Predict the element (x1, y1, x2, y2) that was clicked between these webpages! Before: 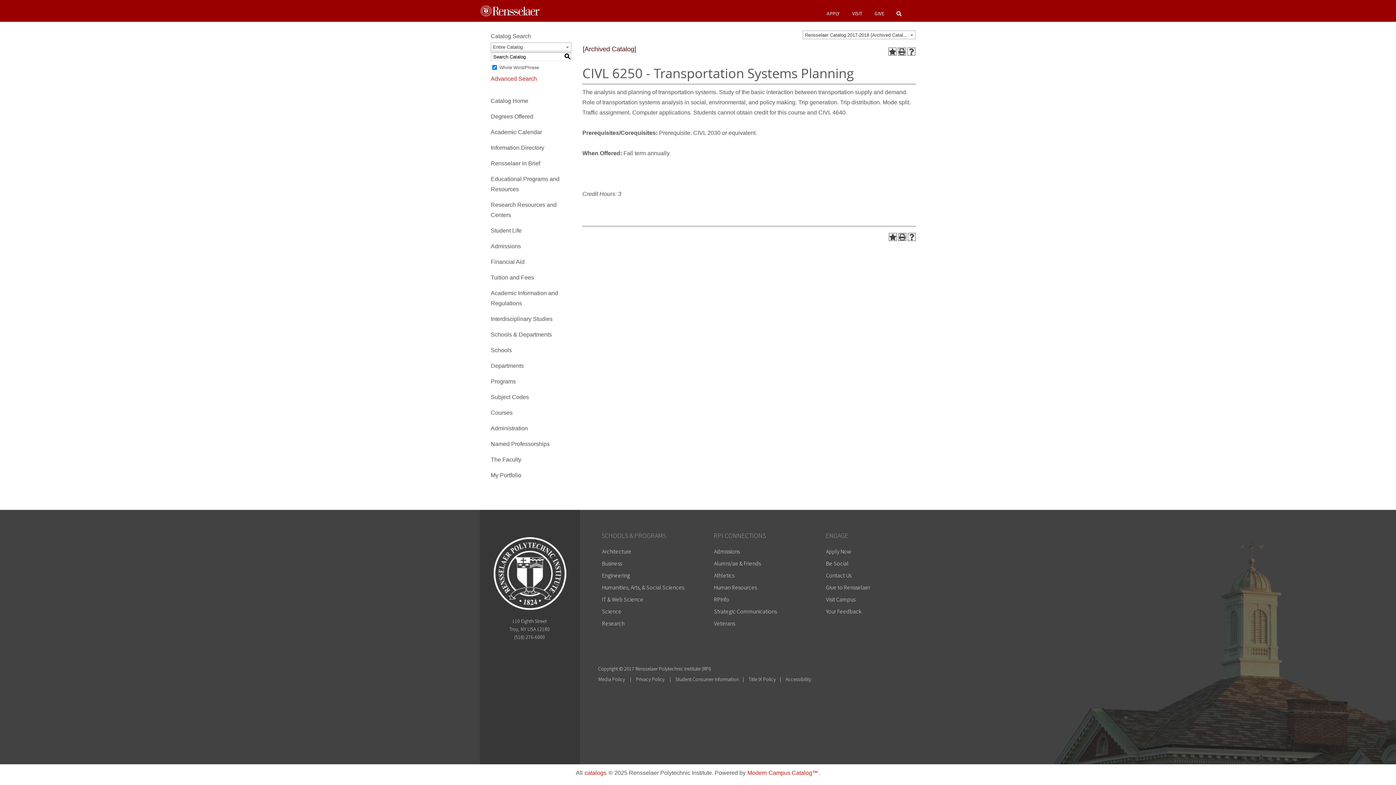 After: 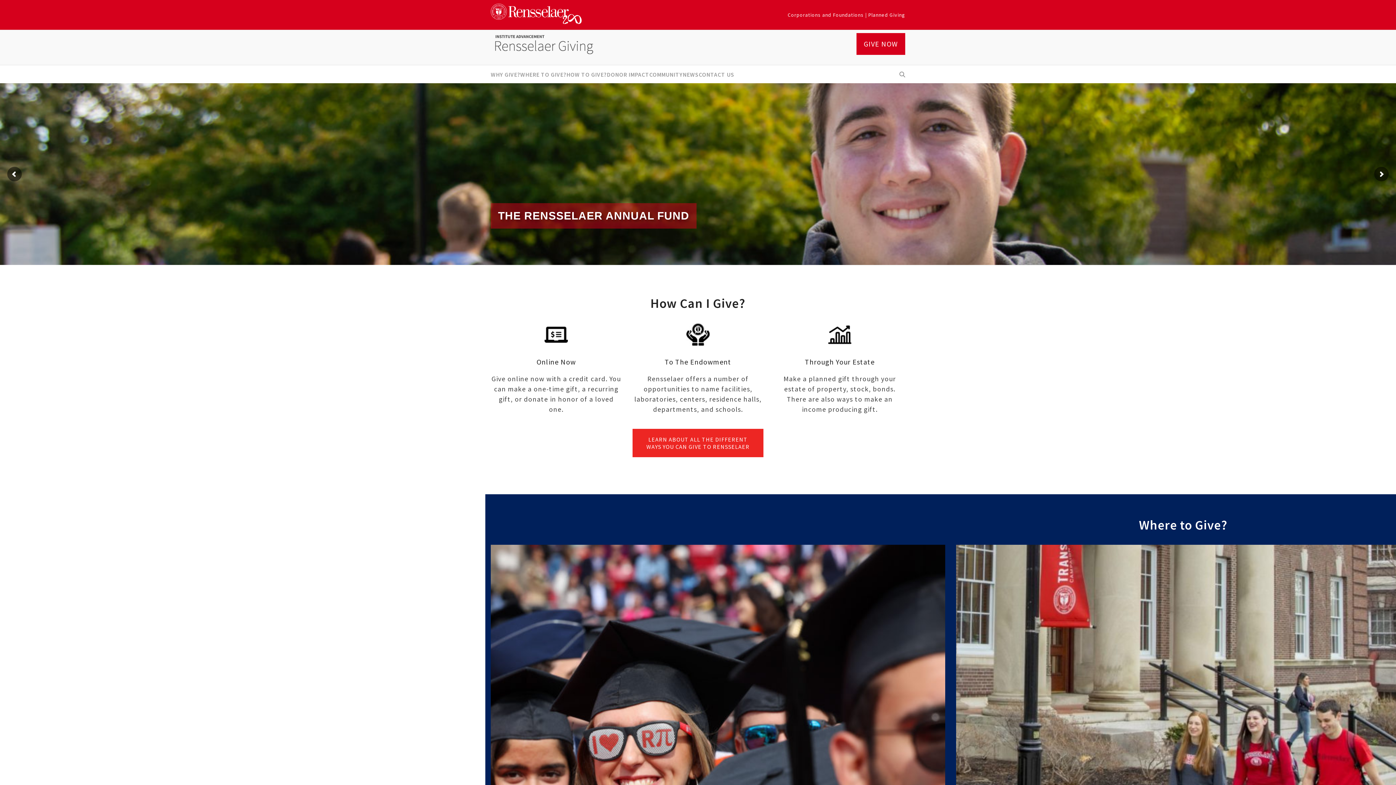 Action: label: Give to Rensselaer bbox: (825, 583, 870, 591)